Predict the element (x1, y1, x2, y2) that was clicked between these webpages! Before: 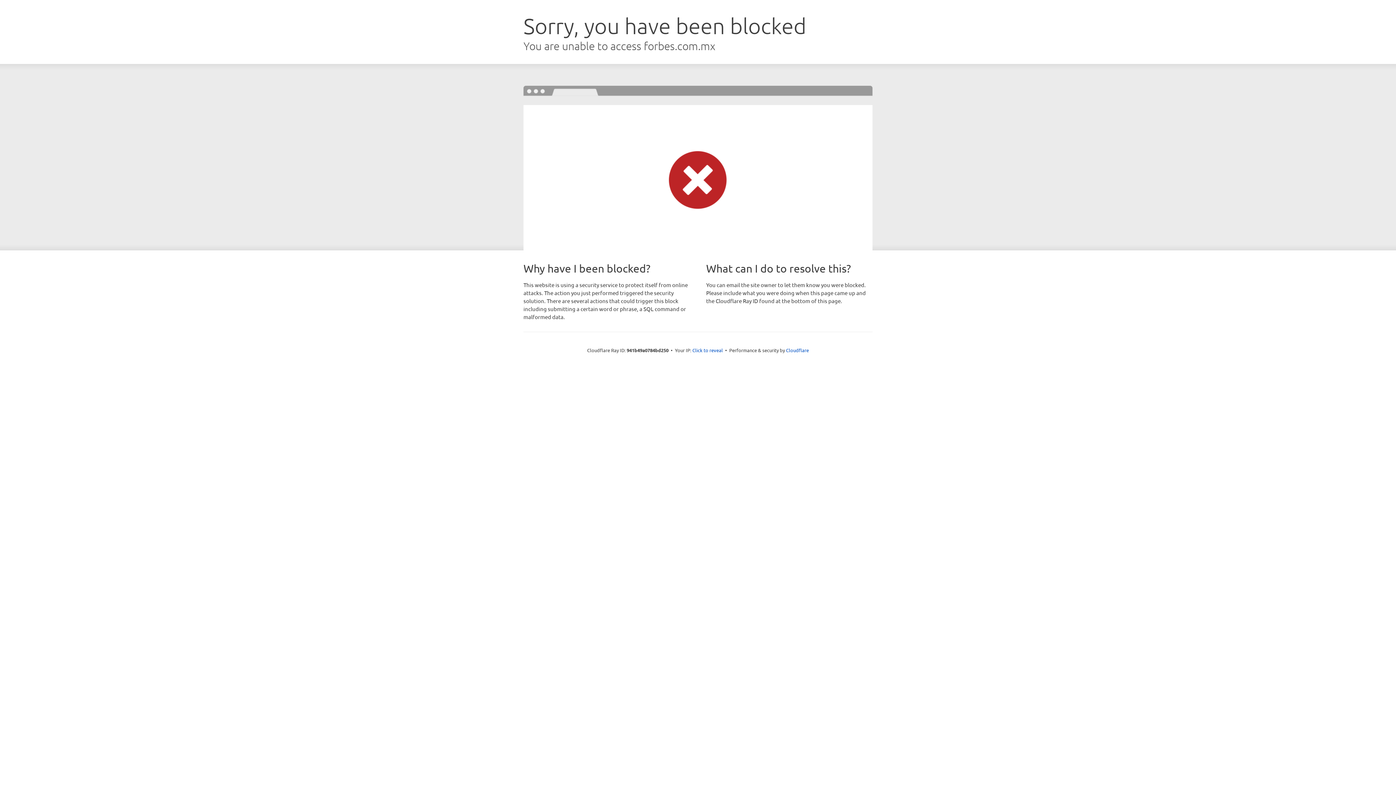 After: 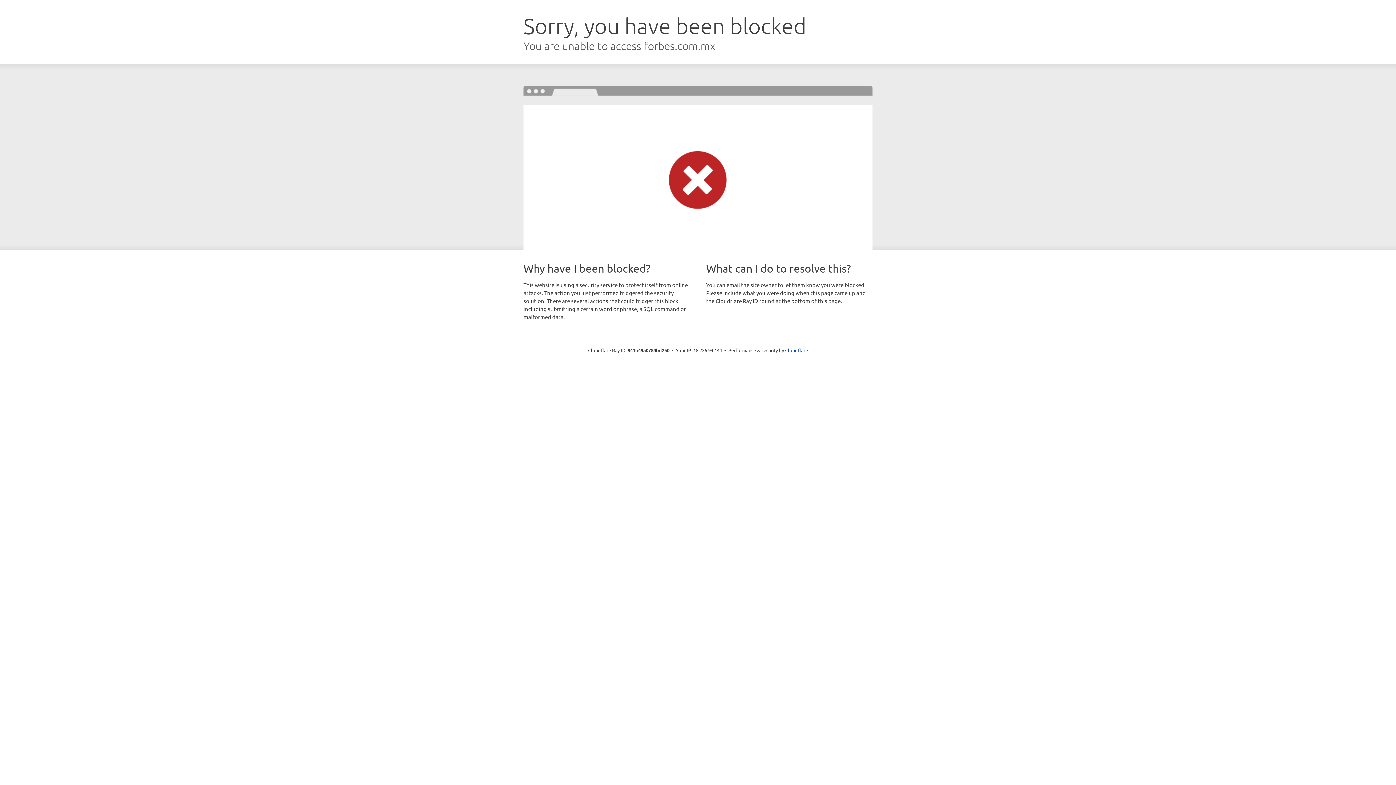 Action: label: Click to reveal bbox: (692, 346, 723, 353)